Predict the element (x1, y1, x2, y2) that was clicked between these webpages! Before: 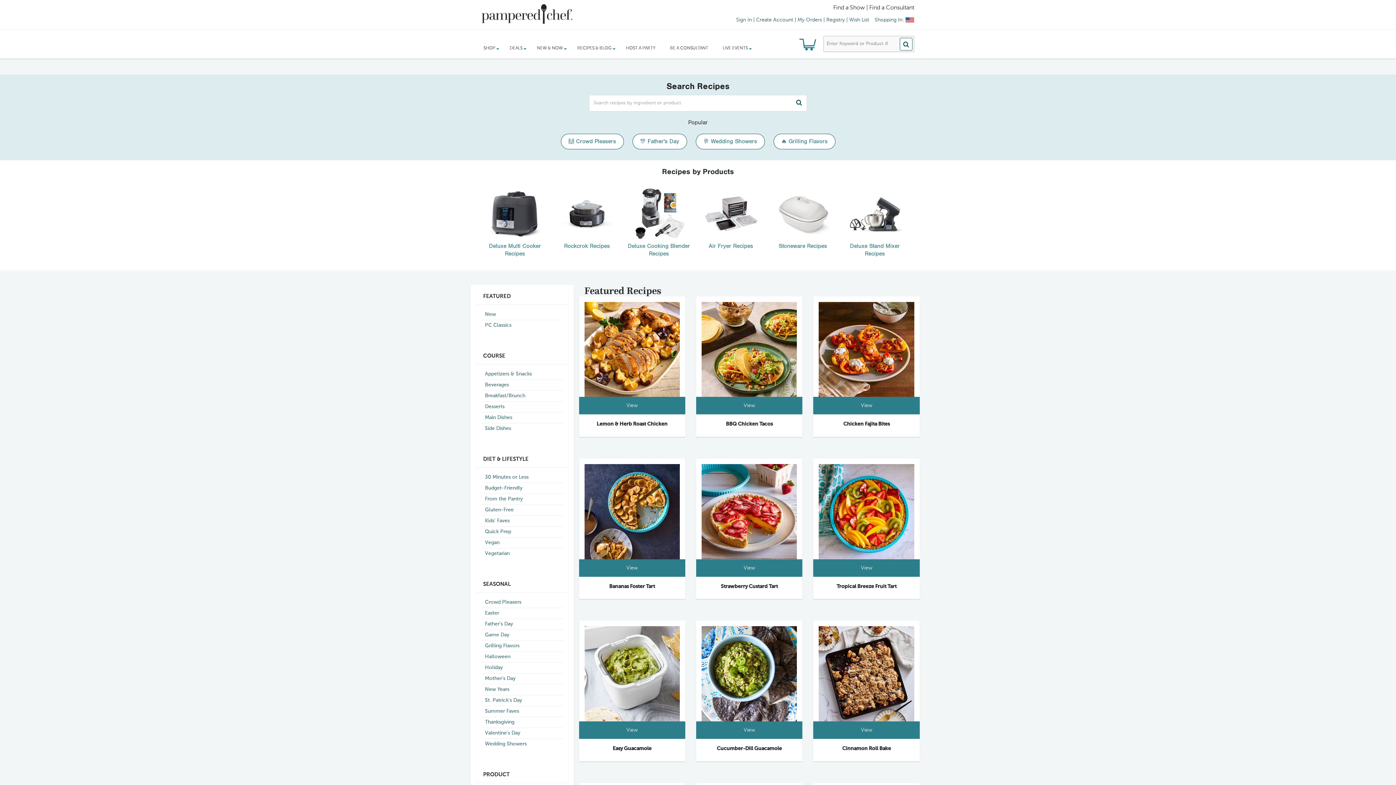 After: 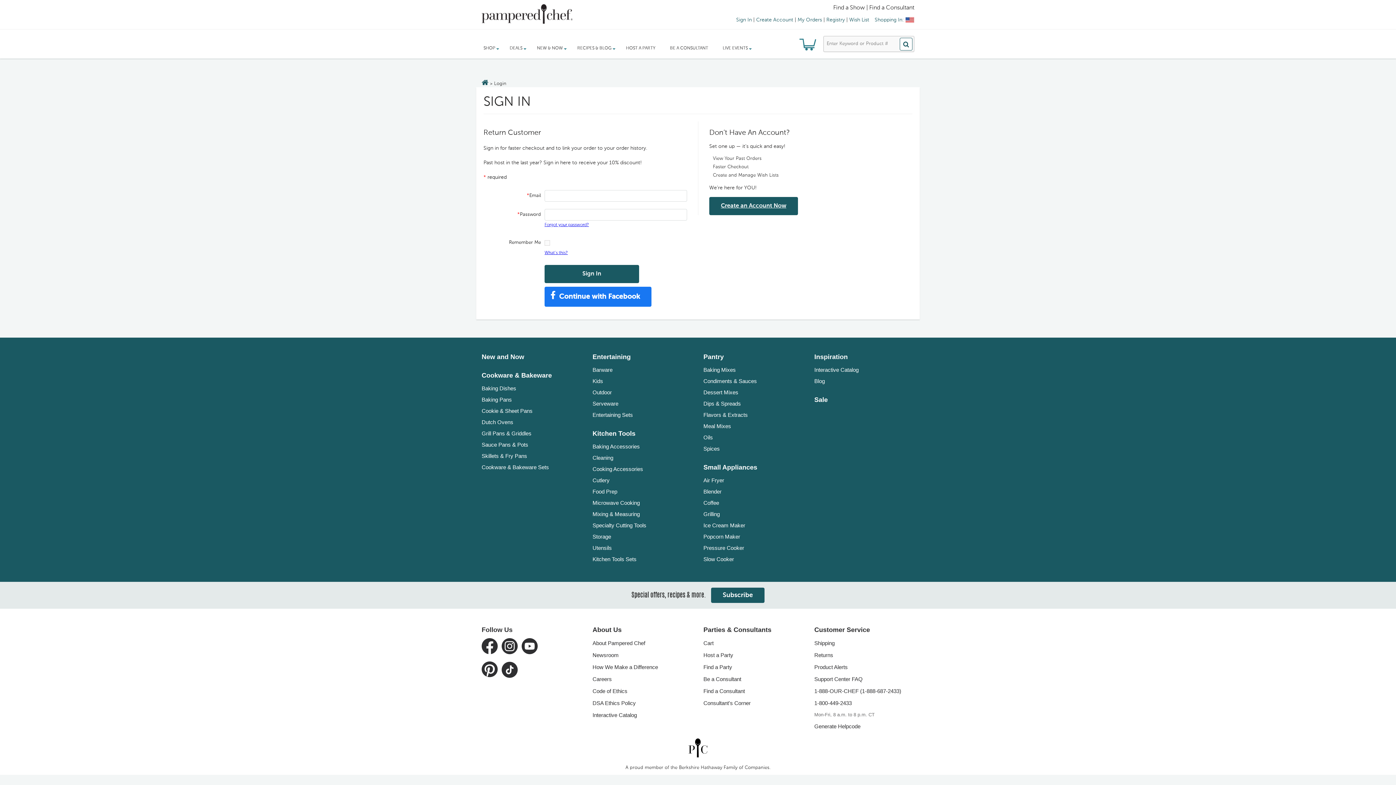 Action: label: Sign In bbox: (736, 14, 752, 26)